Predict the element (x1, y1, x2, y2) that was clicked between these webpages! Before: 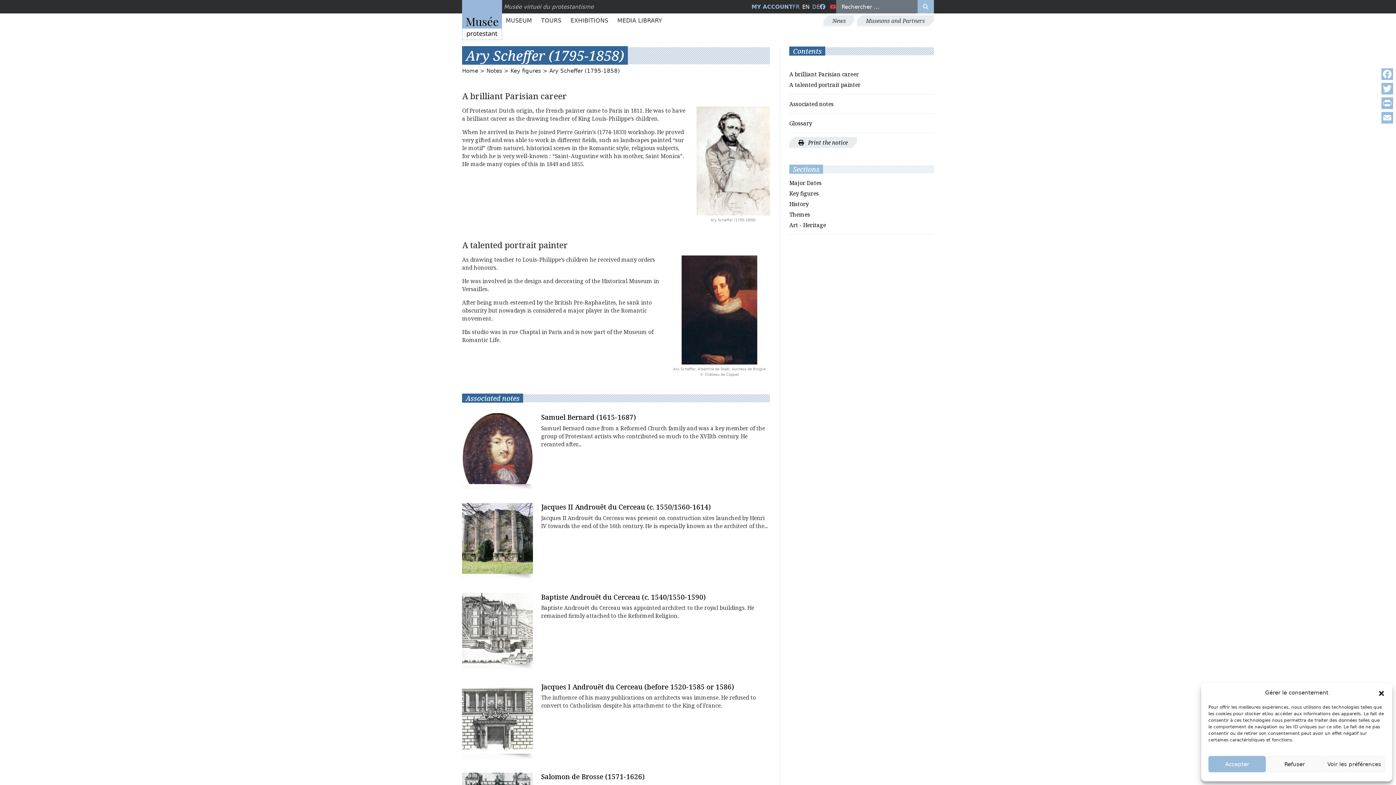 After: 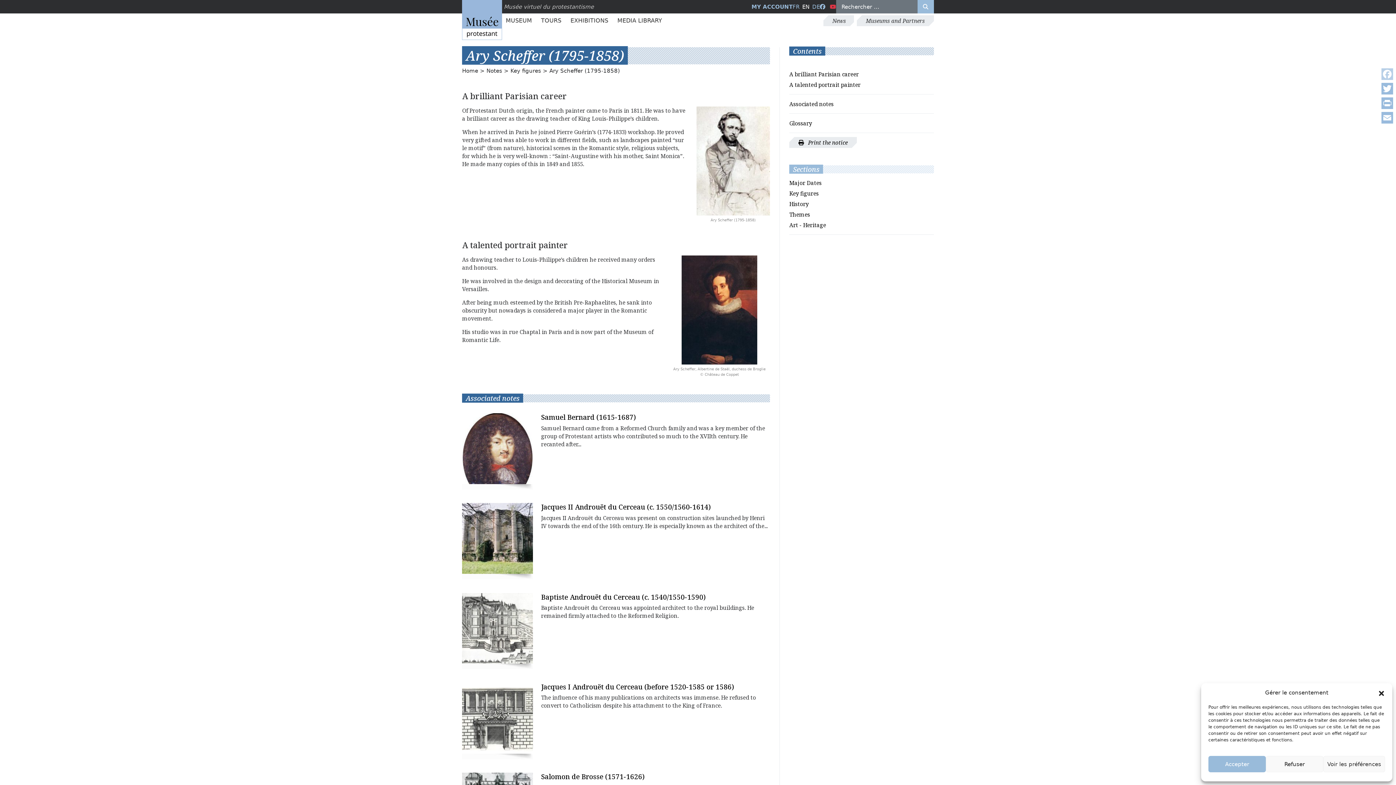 Action: label: Facebook bbox: (1380, 66, 1394, 81)